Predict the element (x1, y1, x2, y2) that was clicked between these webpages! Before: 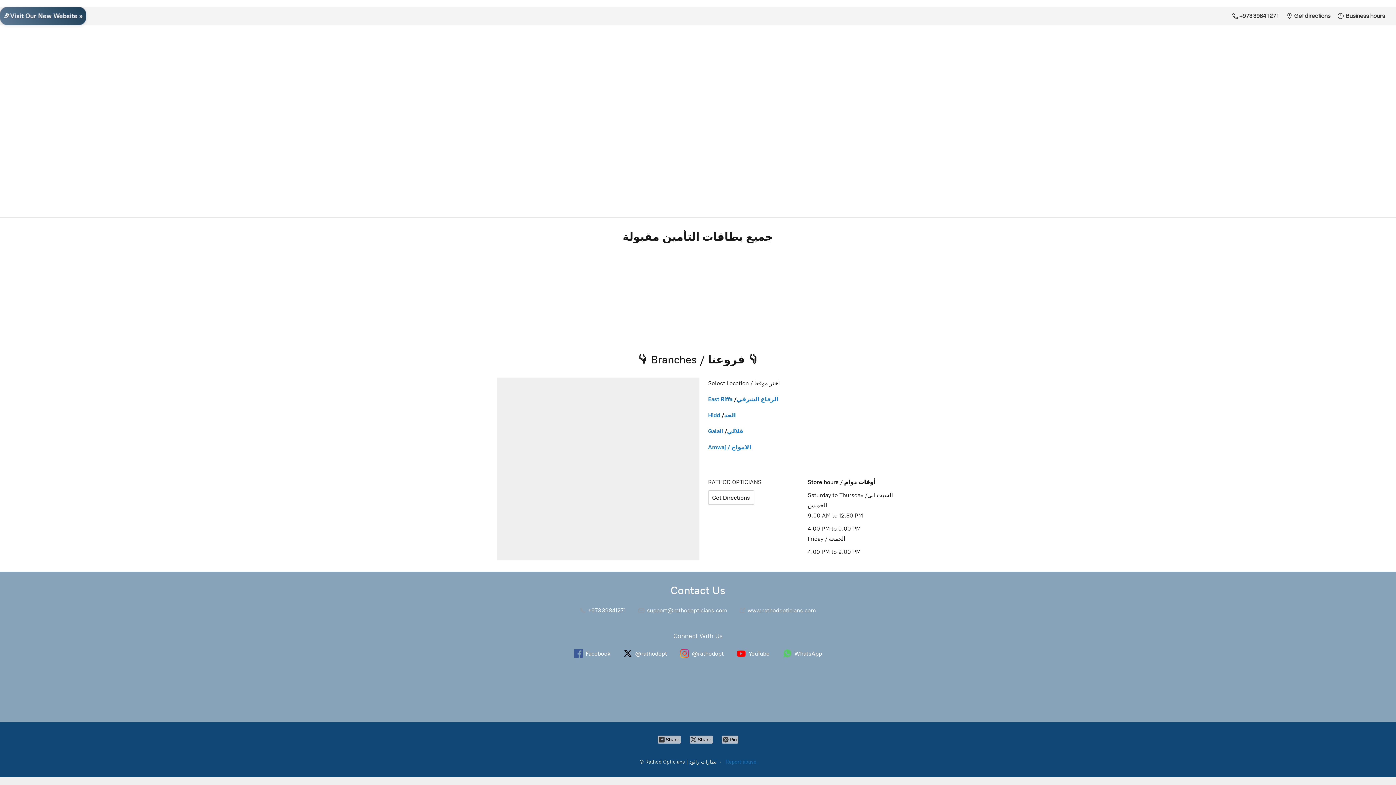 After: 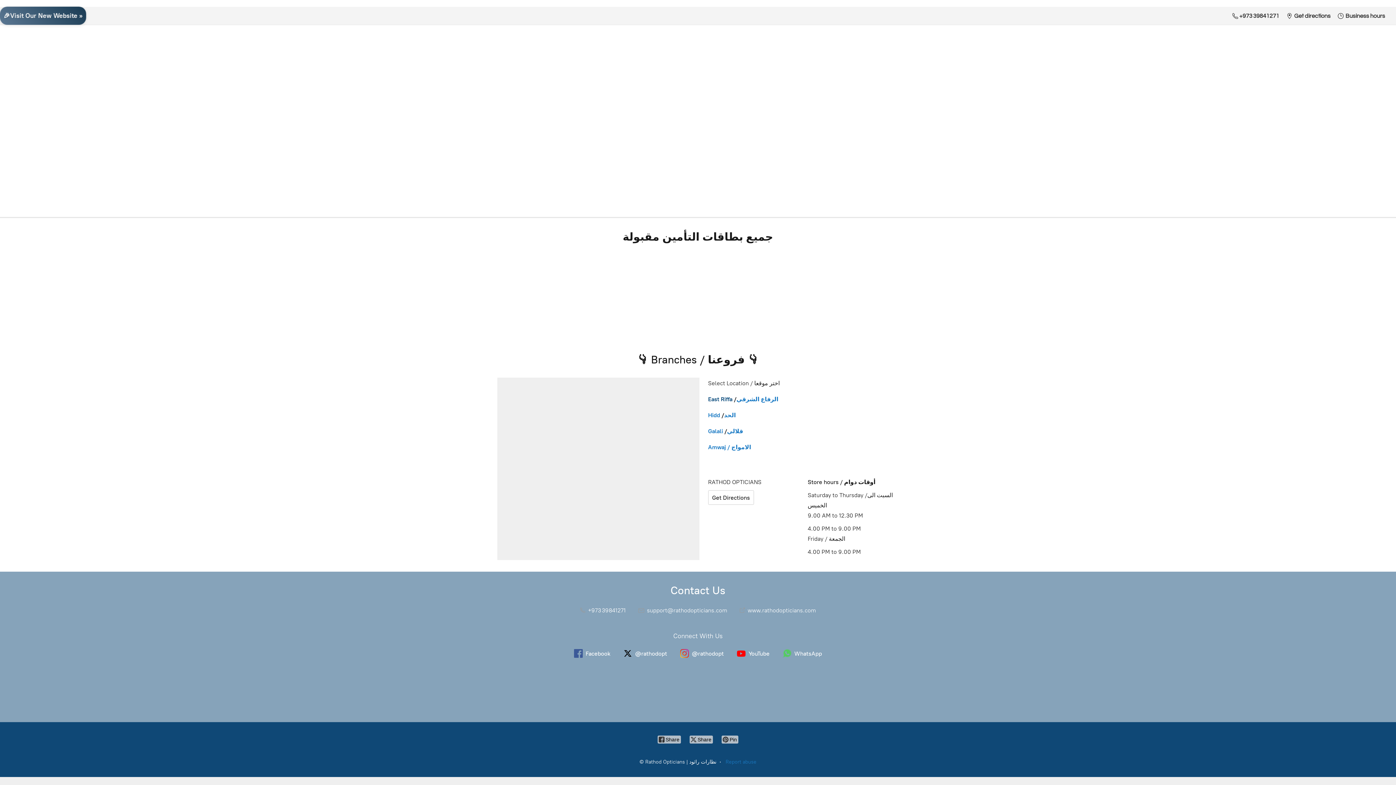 Action: label: East Riffa  bbox: (708, 396, 734, 402)